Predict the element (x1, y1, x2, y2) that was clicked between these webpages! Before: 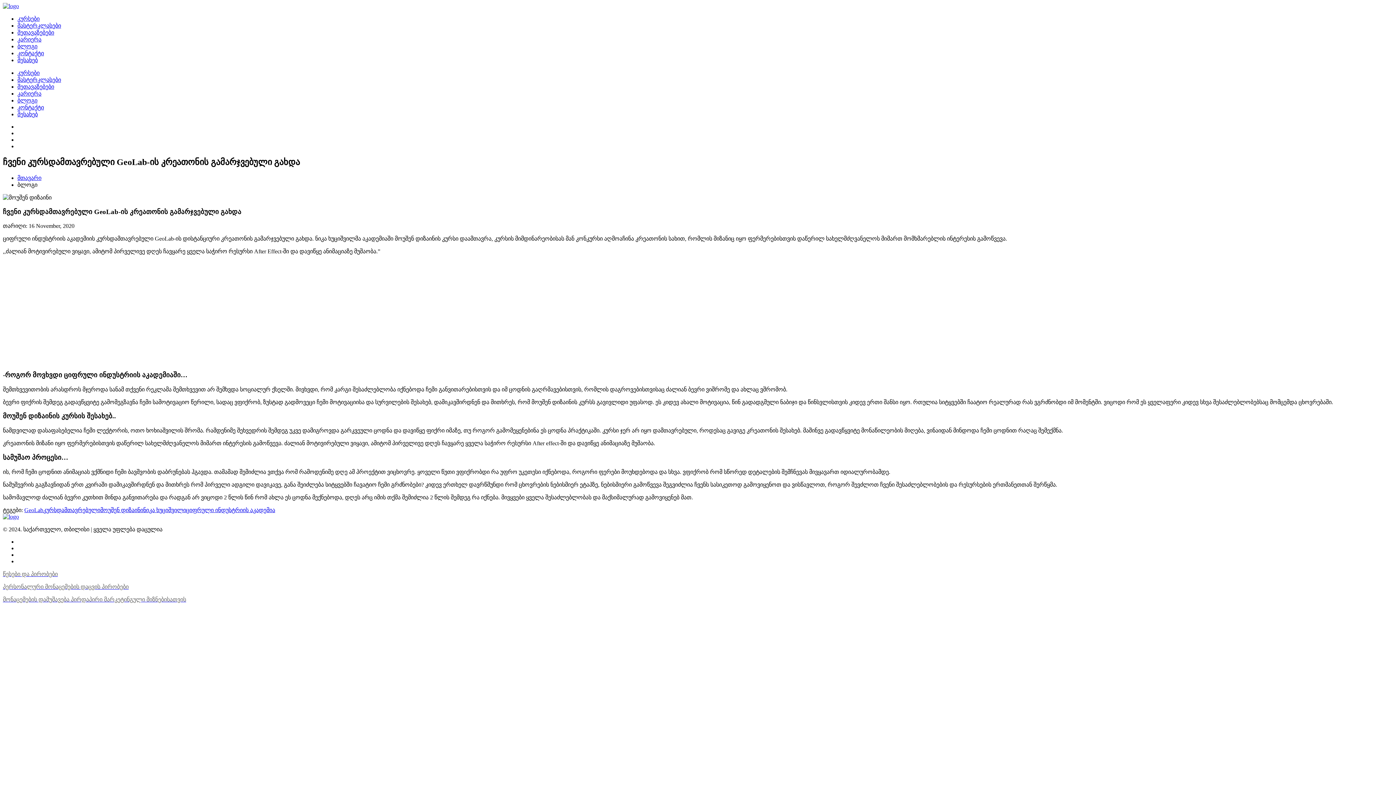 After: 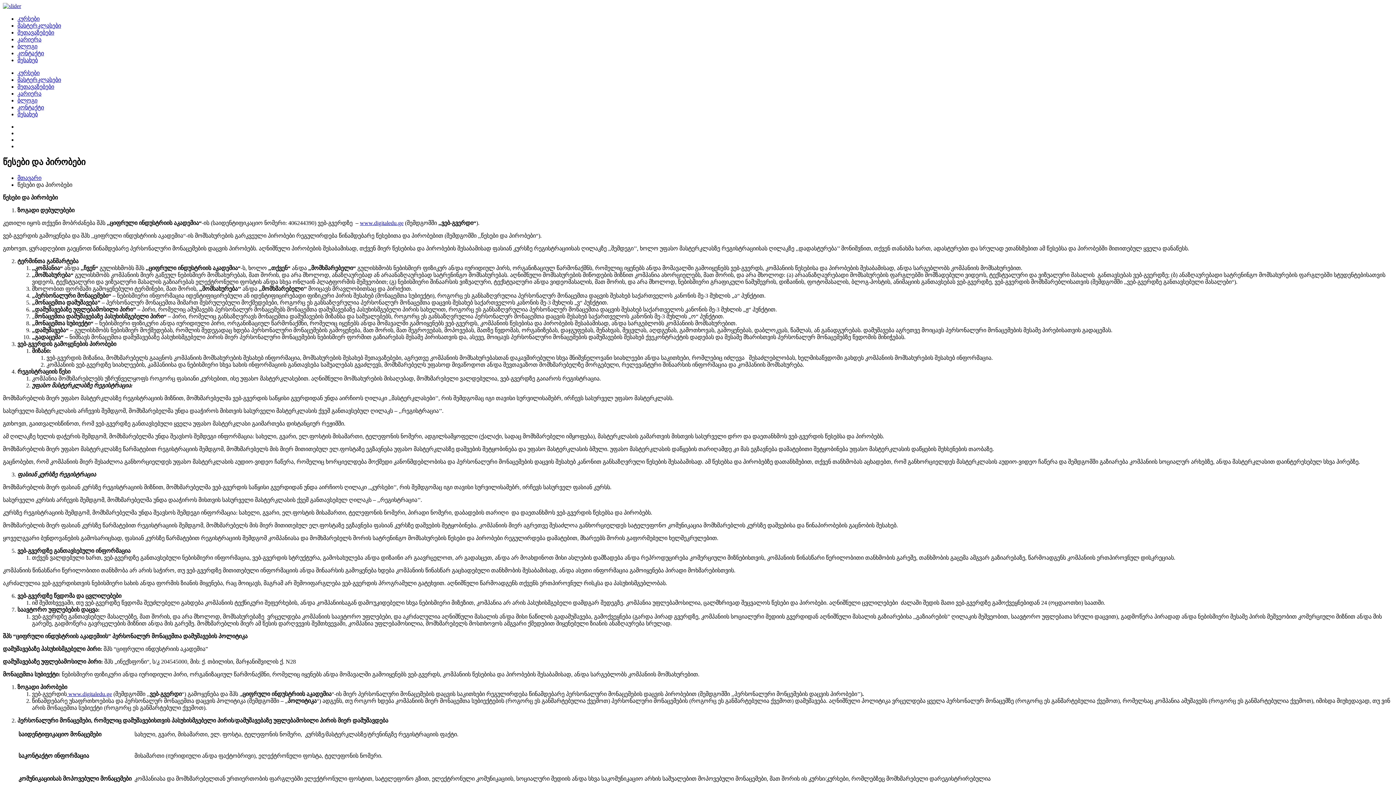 Action: label: წესები და პირობები bbox: (2, 570, 1393, 577)